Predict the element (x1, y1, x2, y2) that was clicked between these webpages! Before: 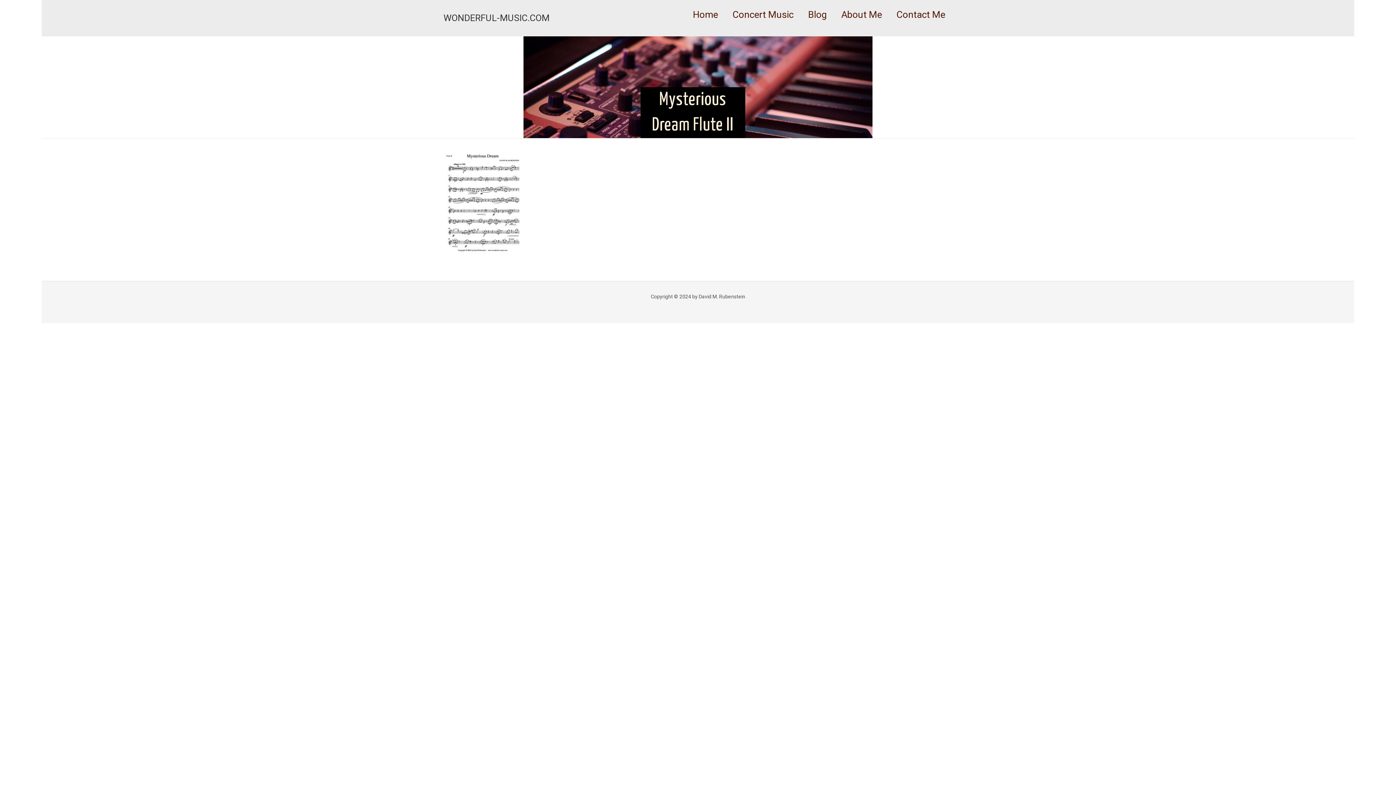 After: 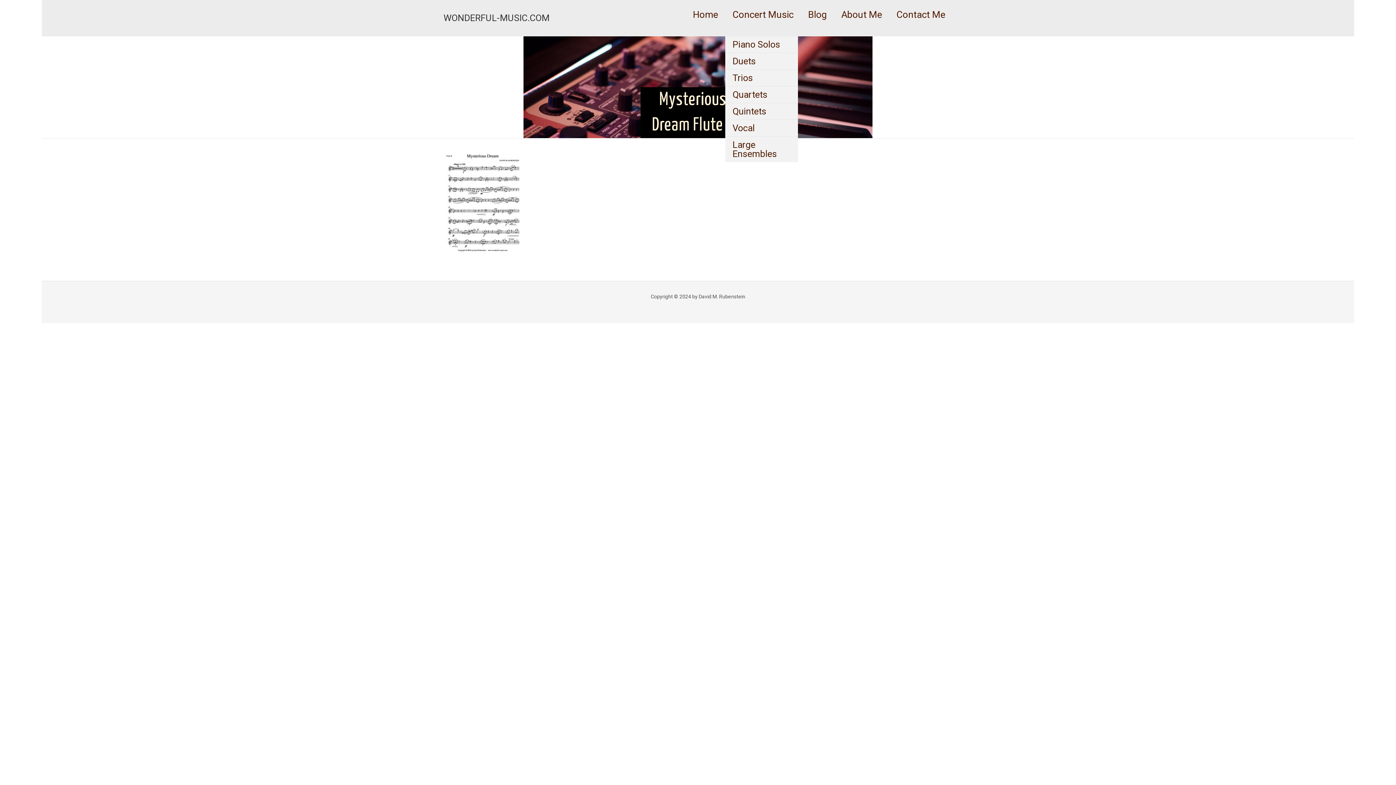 Action: label: toggle submenu bbox: (725, 29, 801, 36)